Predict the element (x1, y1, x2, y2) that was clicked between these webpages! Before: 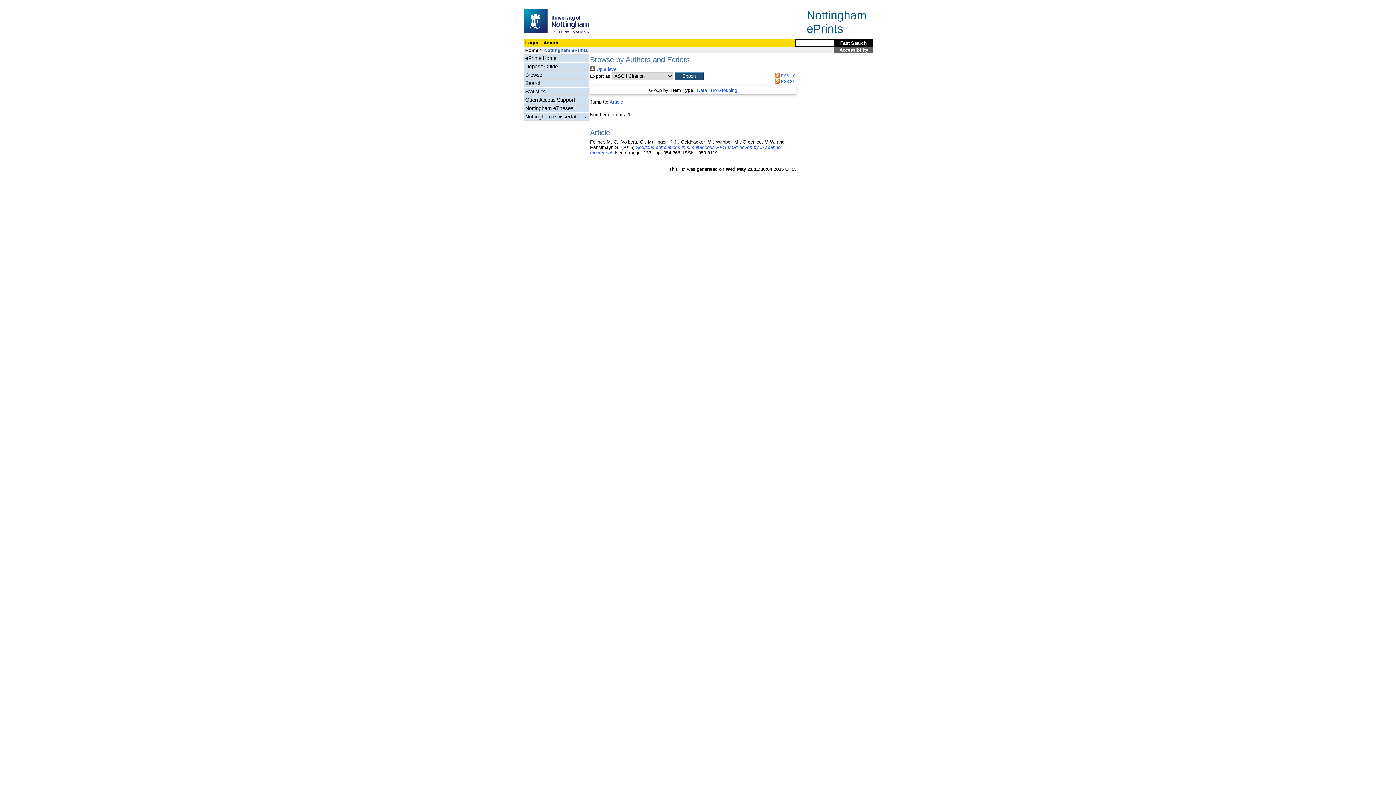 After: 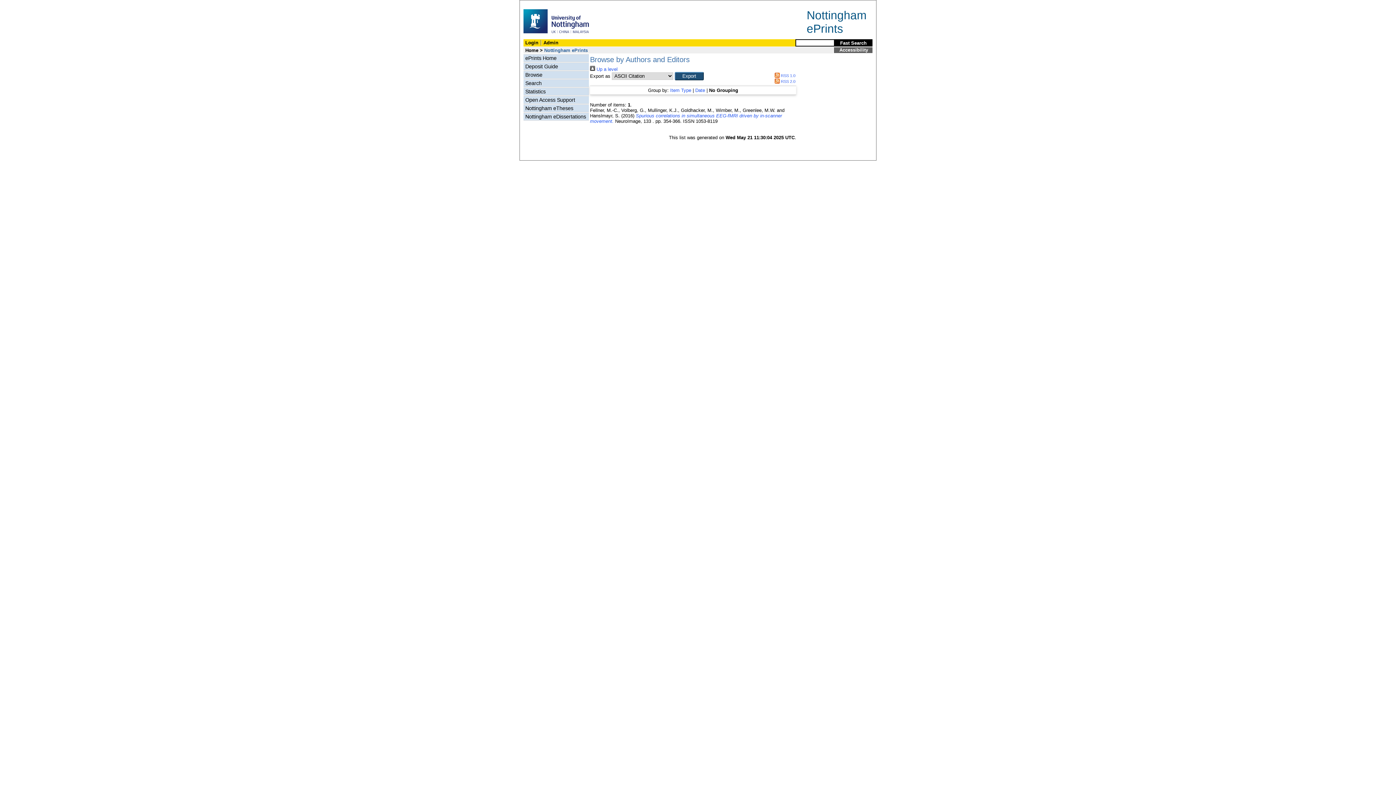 Action: label: No Grouping bbox: (711, 87, 737, 93)